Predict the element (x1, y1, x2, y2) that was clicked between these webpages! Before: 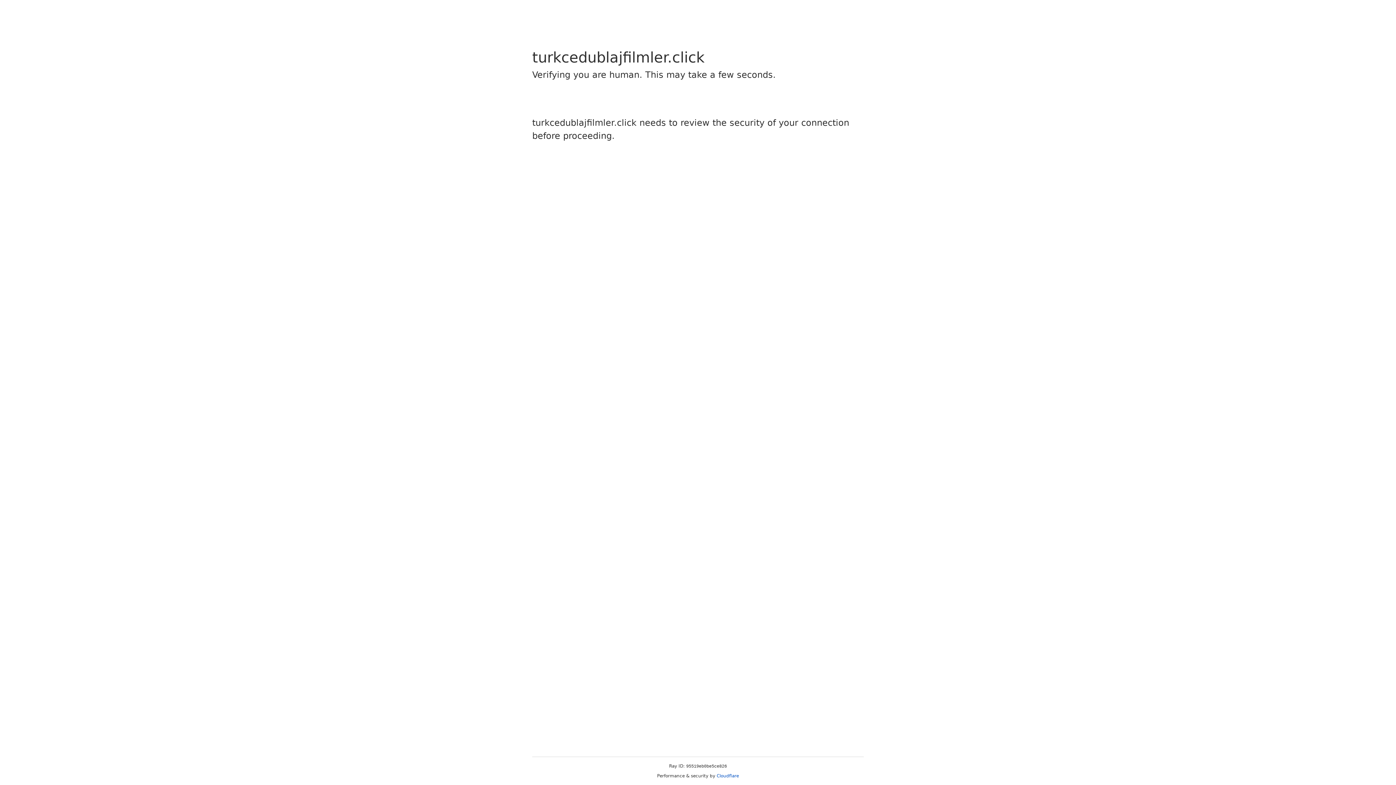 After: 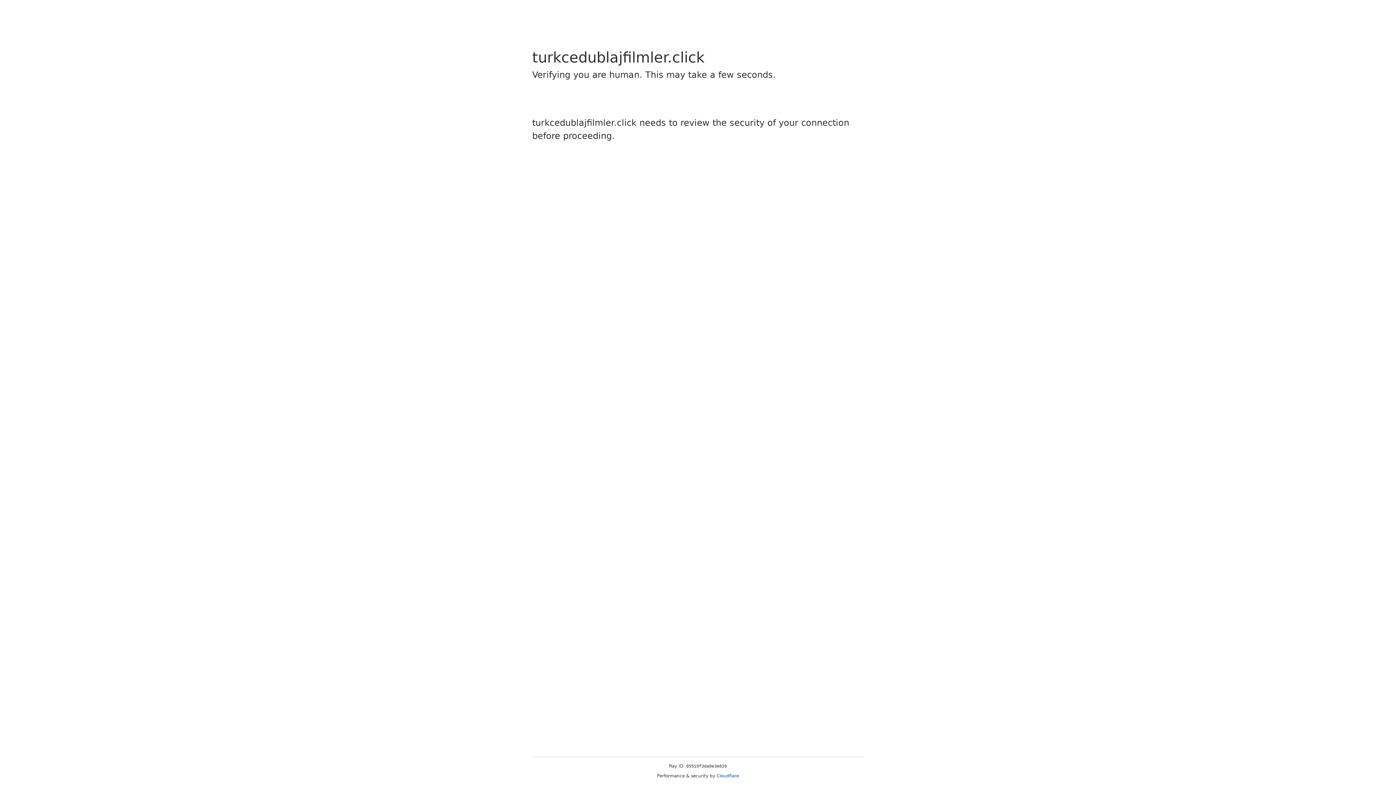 Action: bbox: (716, 773, 739, 778) label: Cloudflare